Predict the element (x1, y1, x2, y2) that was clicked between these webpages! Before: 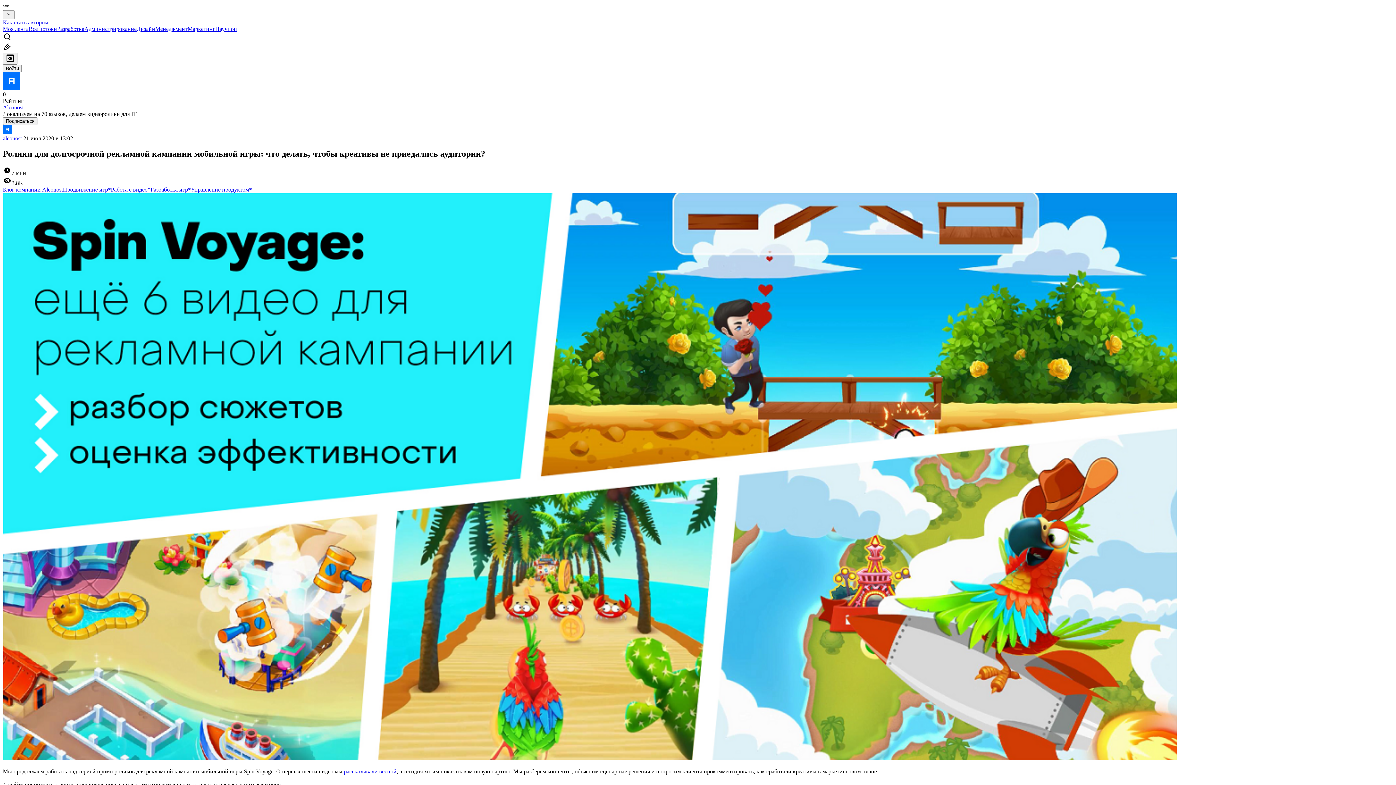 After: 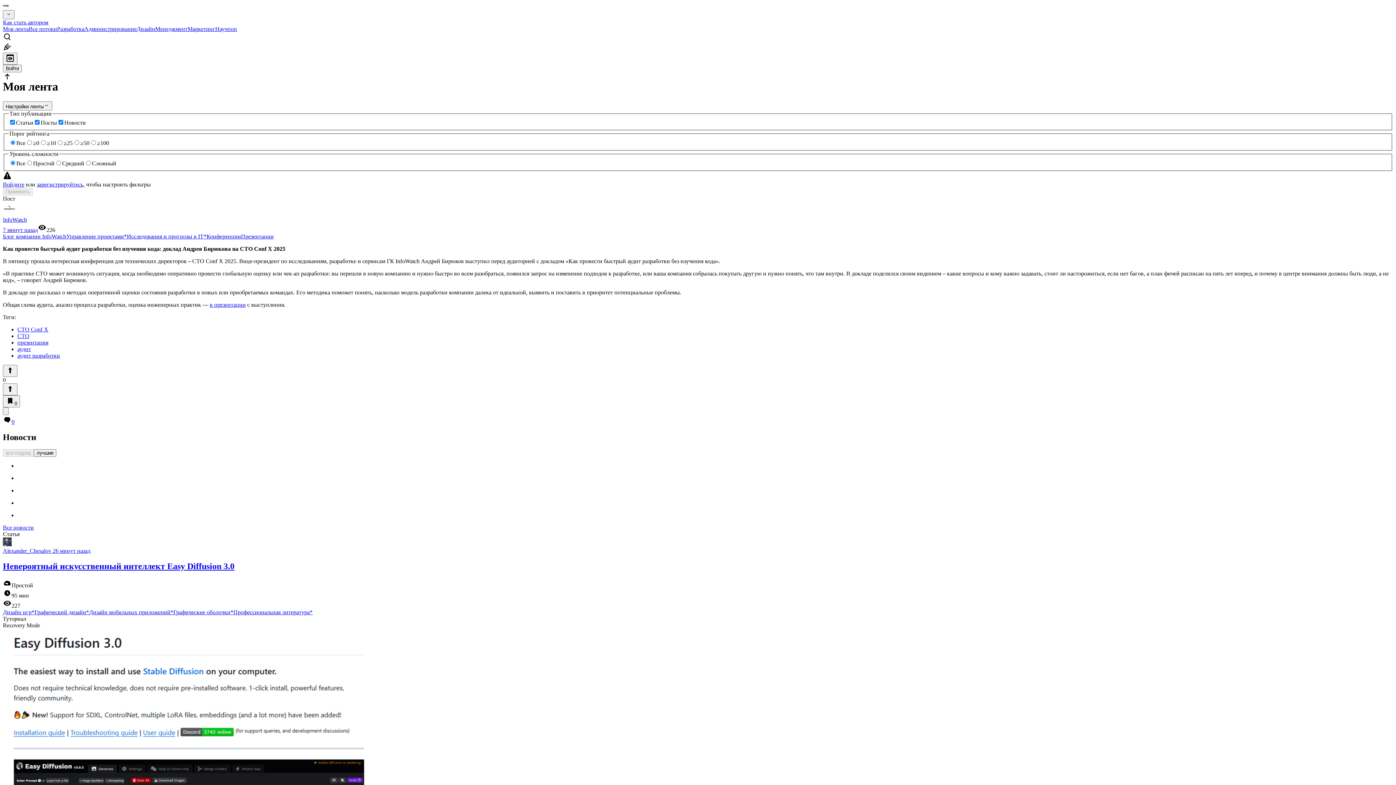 Action: label: Моя лента bbox: (2, 25, 28, 32)